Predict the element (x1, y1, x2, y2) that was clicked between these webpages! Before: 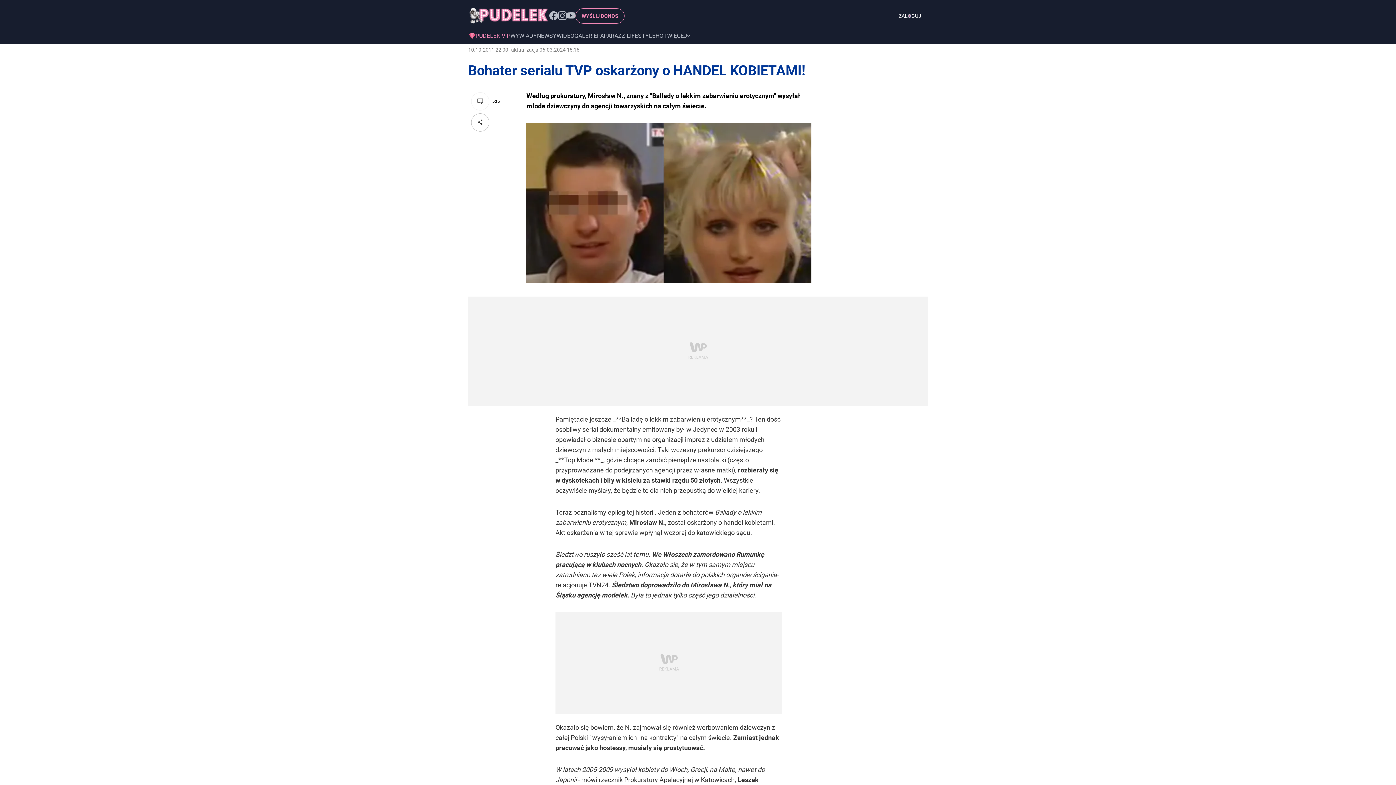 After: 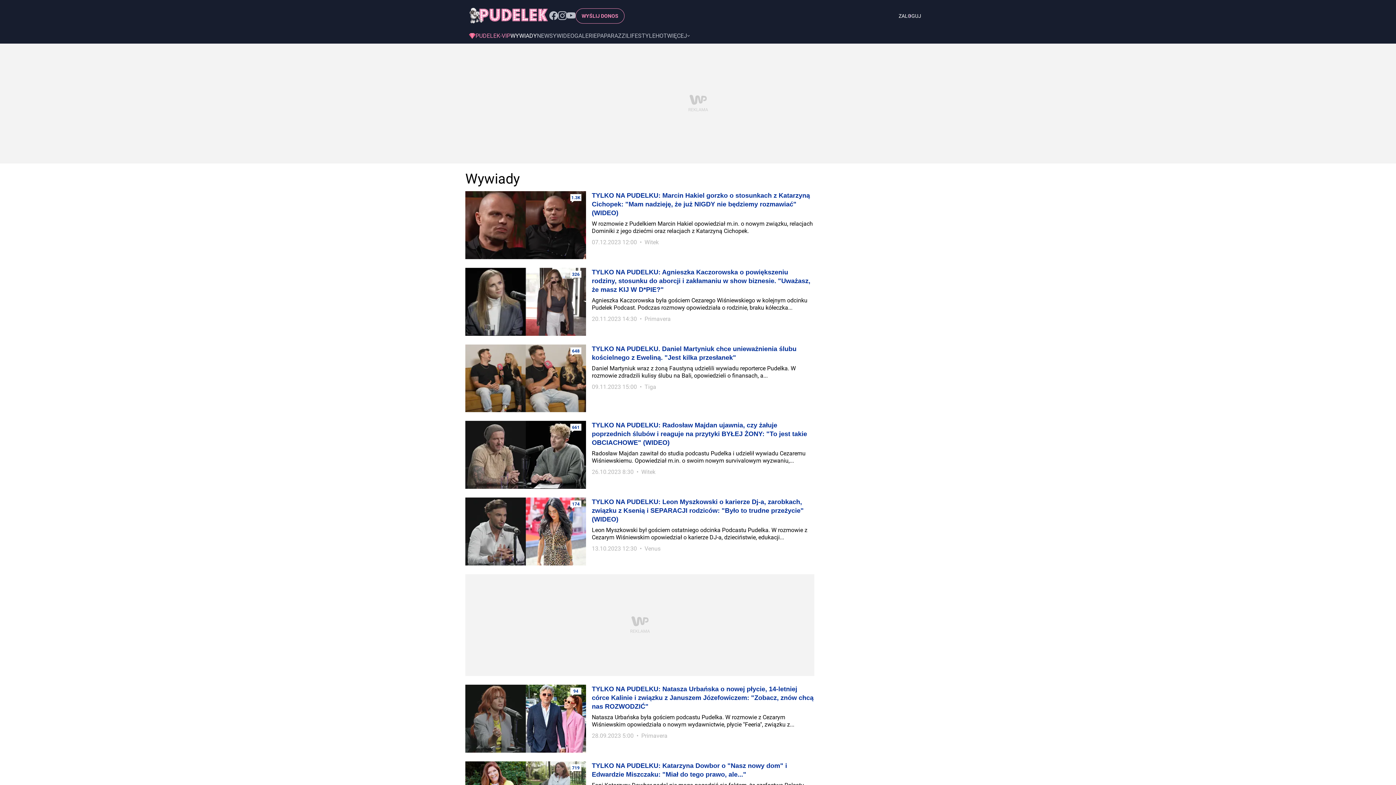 Action: bbox: (510, 32, 537, 38) label: WYWIADY